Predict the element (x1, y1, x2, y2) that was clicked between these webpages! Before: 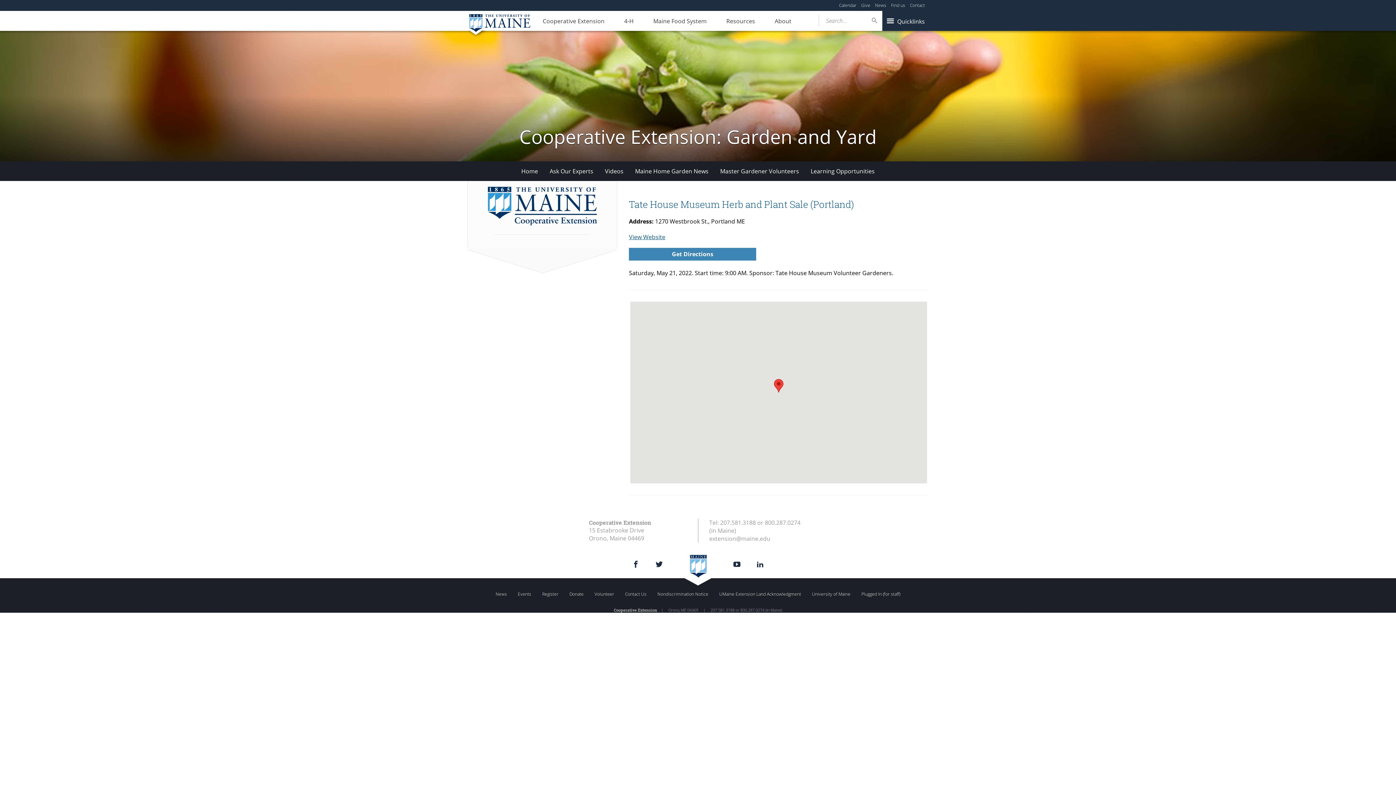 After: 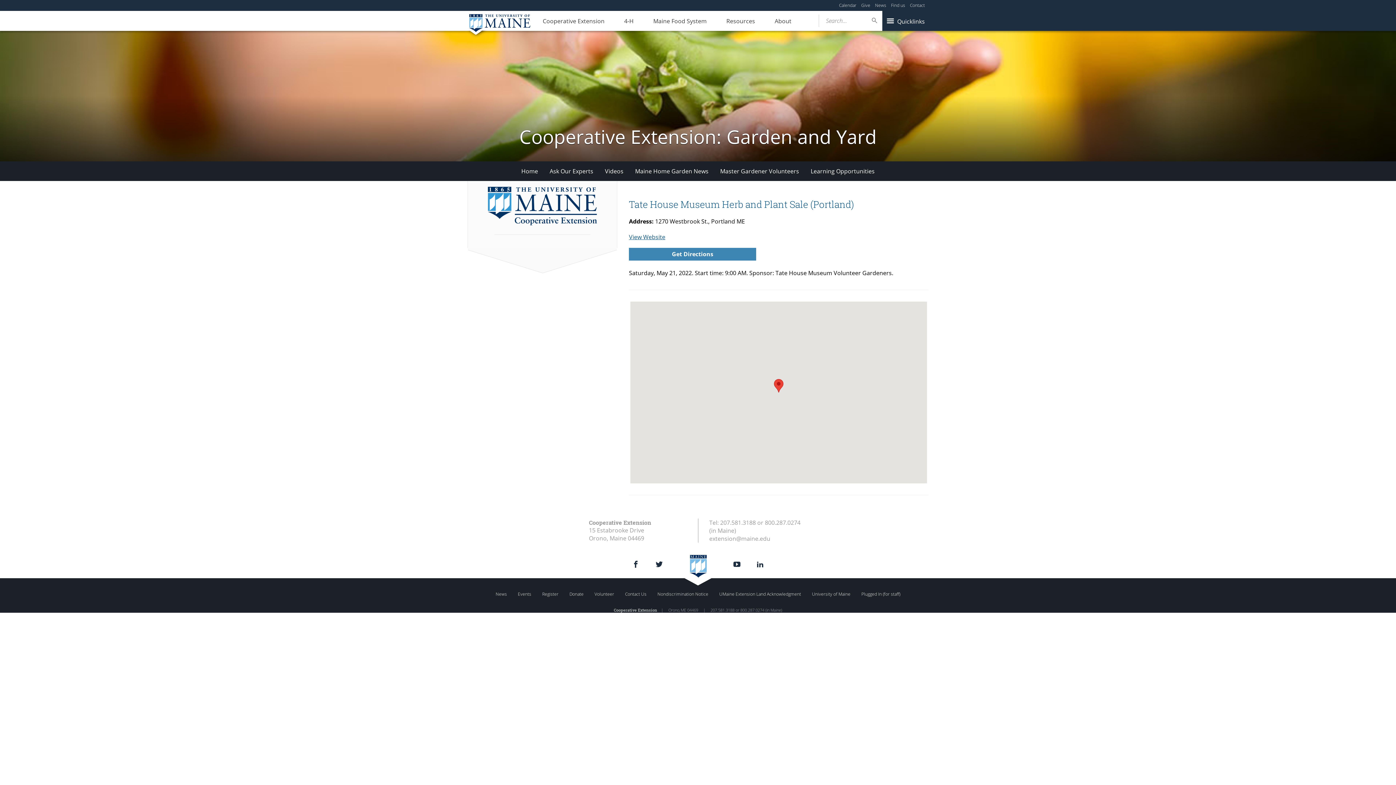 Action: bbox: (629, 232, 665, 240) label: View Website
for Tate House Museum Herb and Plant Sale (Portland)